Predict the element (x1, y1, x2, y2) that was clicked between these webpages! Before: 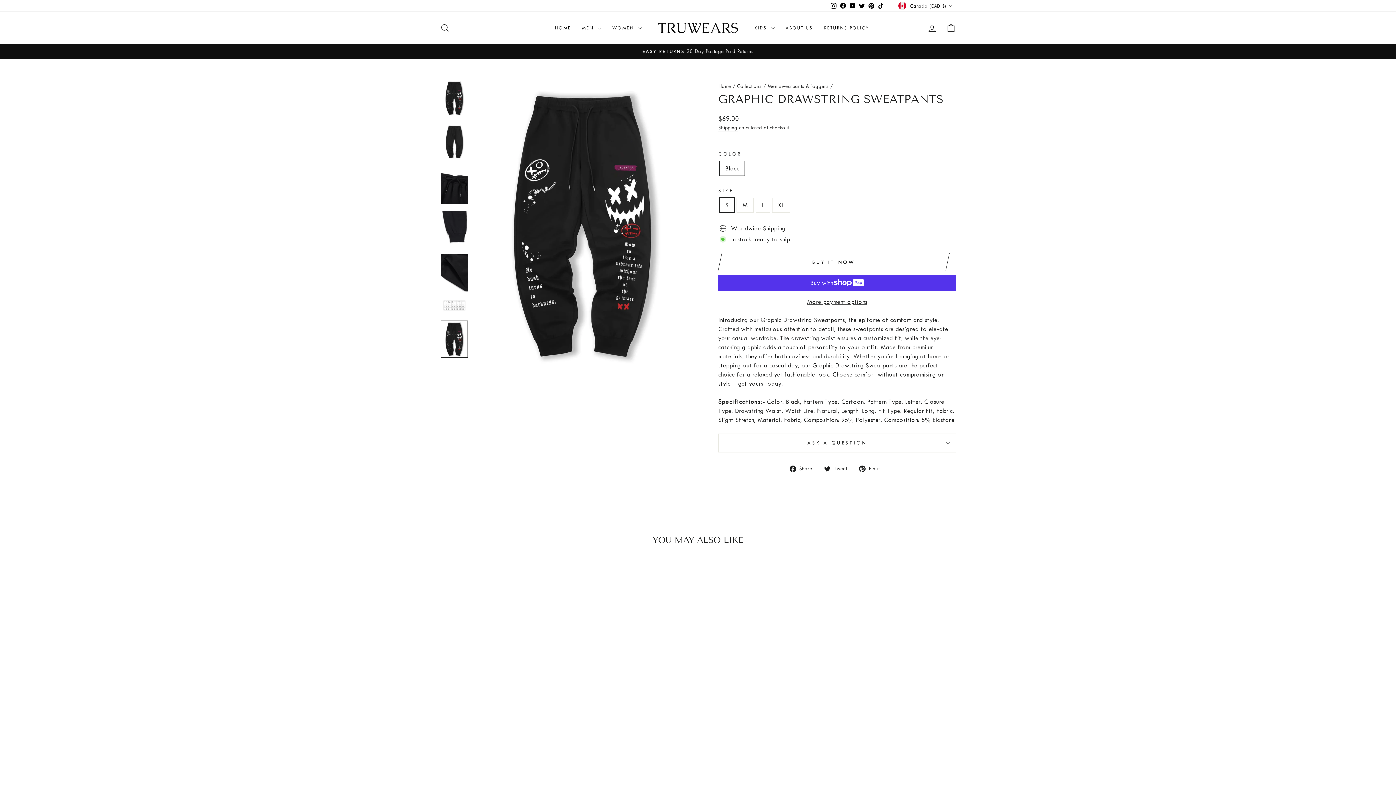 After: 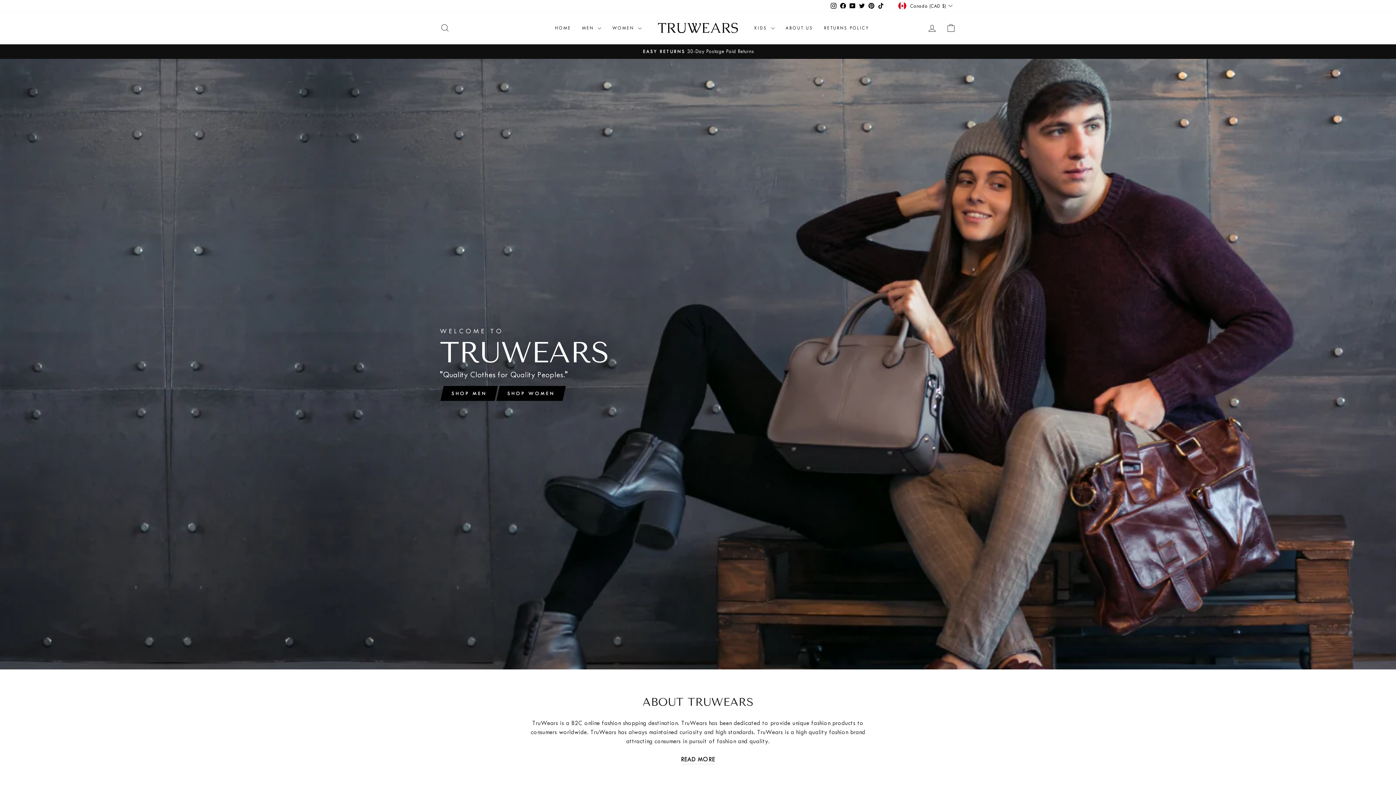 Action: bbox: (549, 21, 576, 33) label: HOME